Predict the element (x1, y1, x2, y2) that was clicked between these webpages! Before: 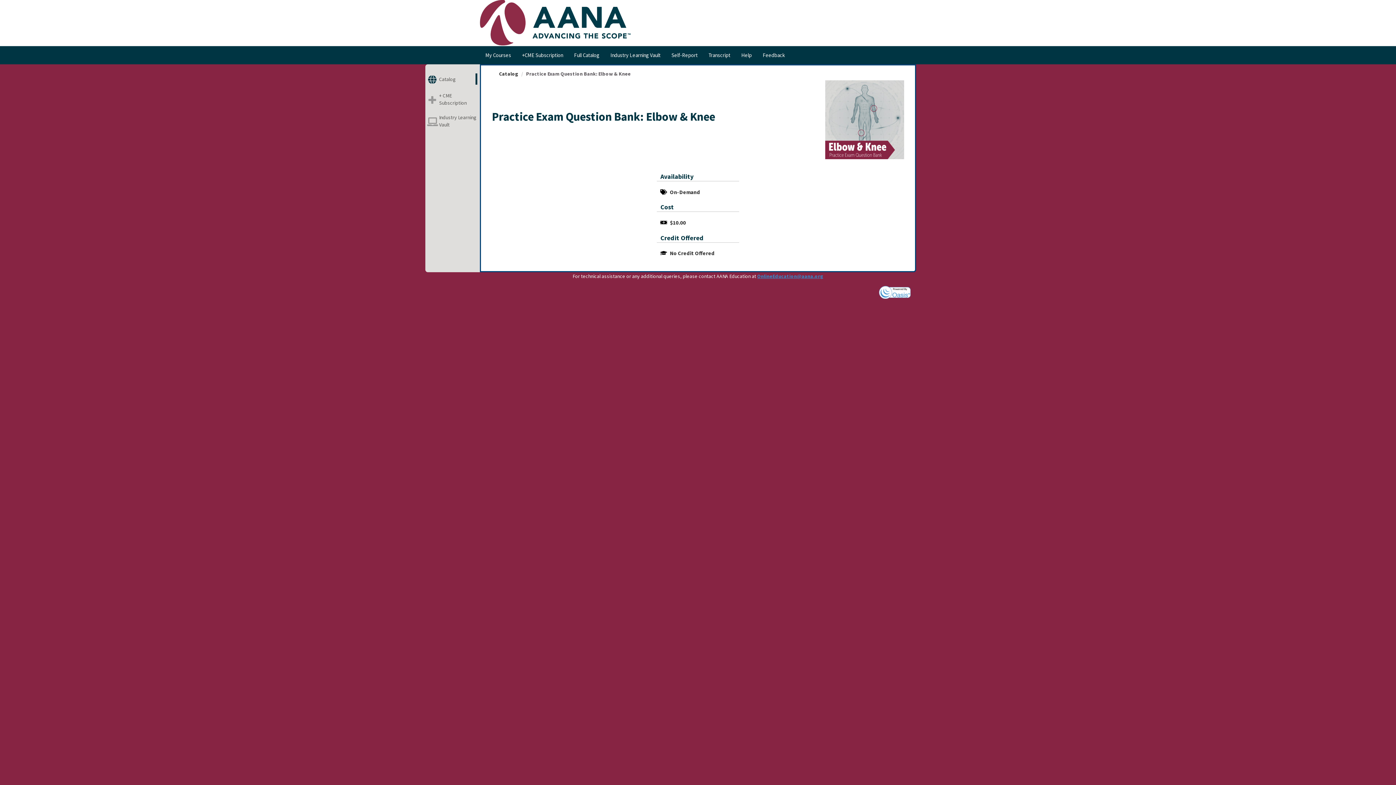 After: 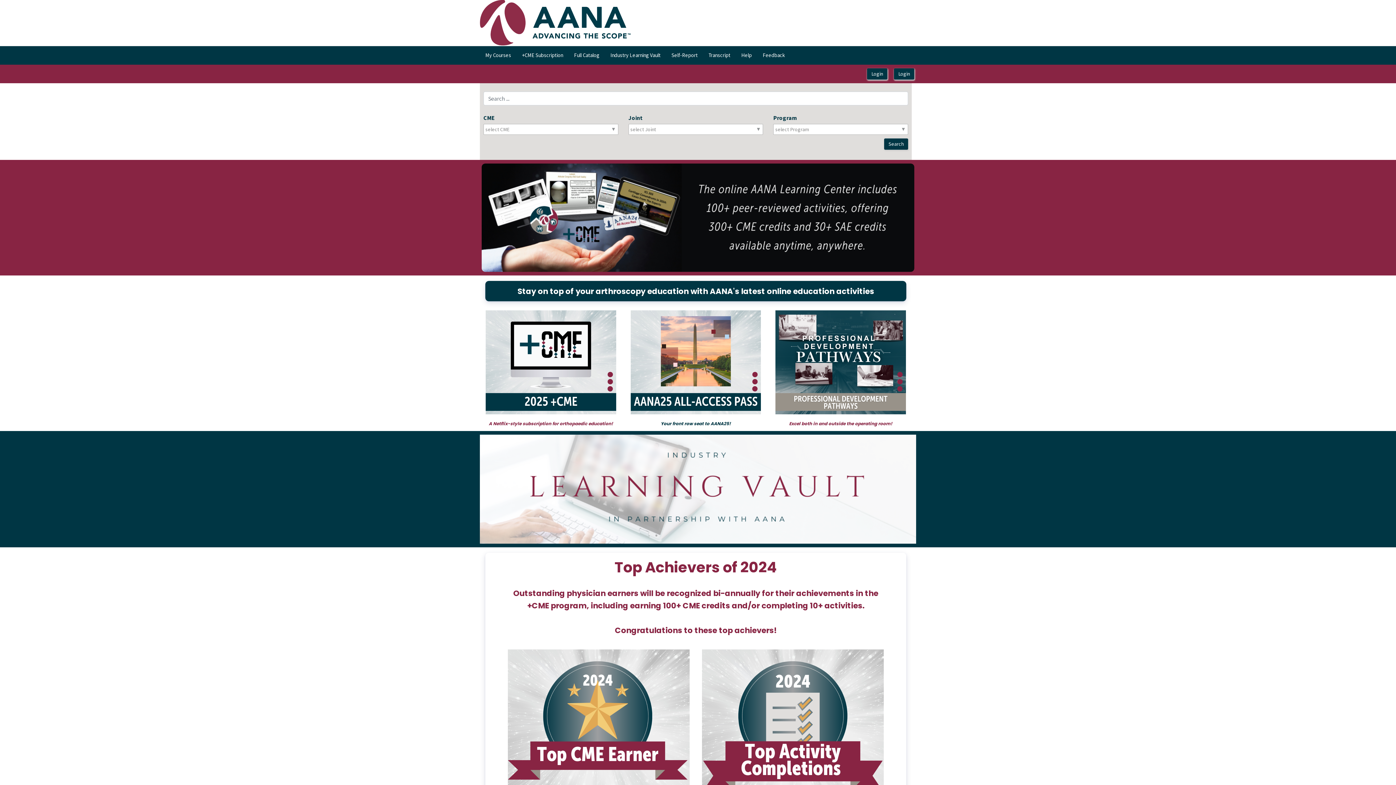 Action: bbox: (480, 18, 630, 25)